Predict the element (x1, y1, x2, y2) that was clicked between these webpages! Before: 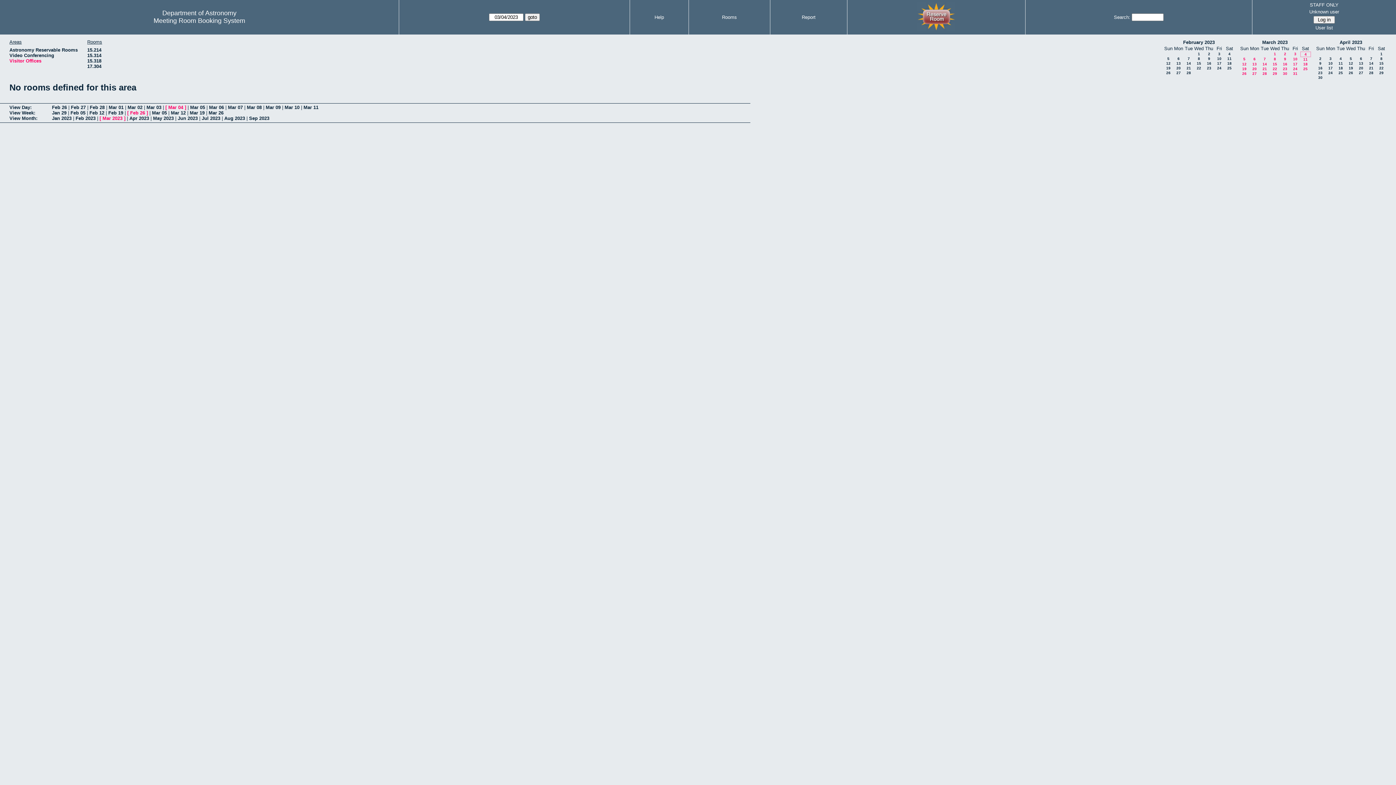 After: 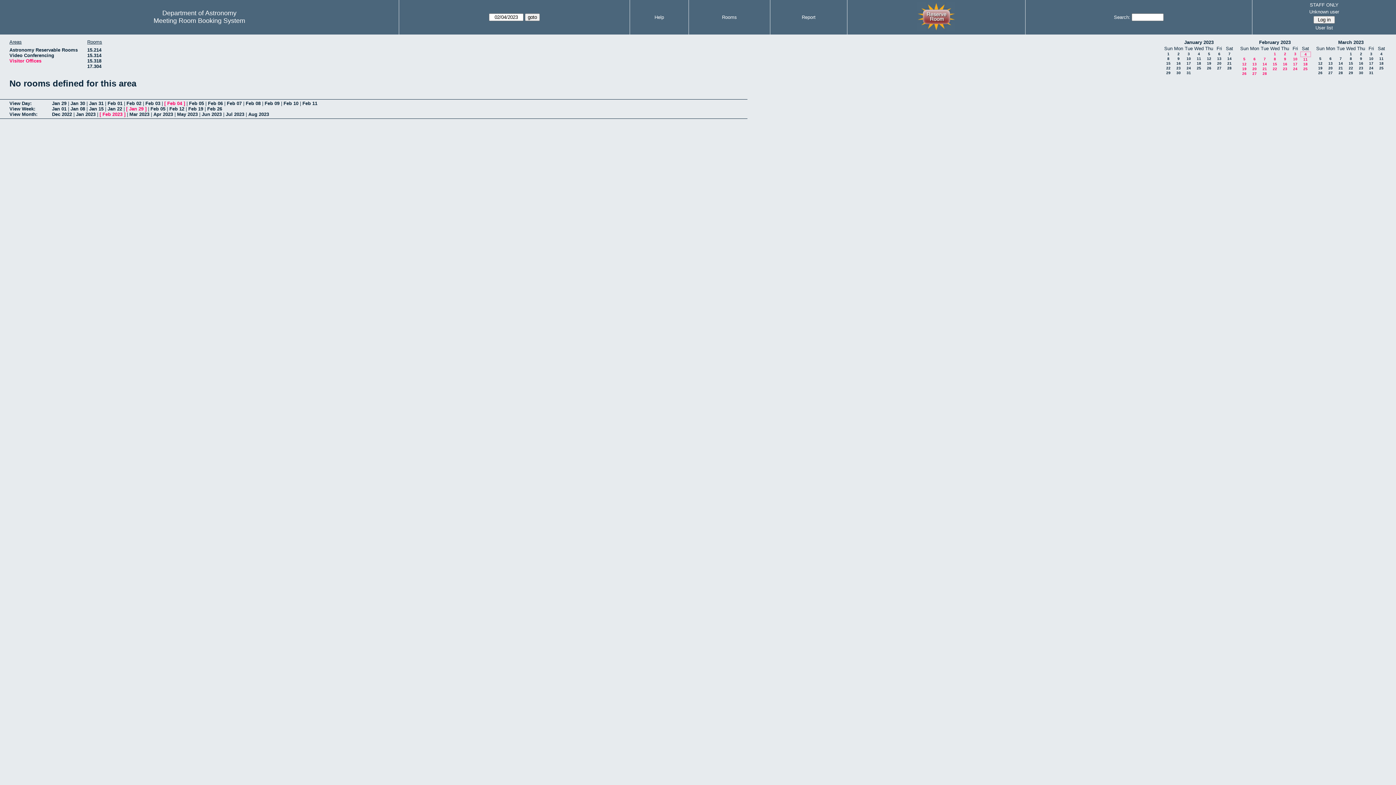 Action: bbox: (75, 115, 95, 121) label: Feb 2023